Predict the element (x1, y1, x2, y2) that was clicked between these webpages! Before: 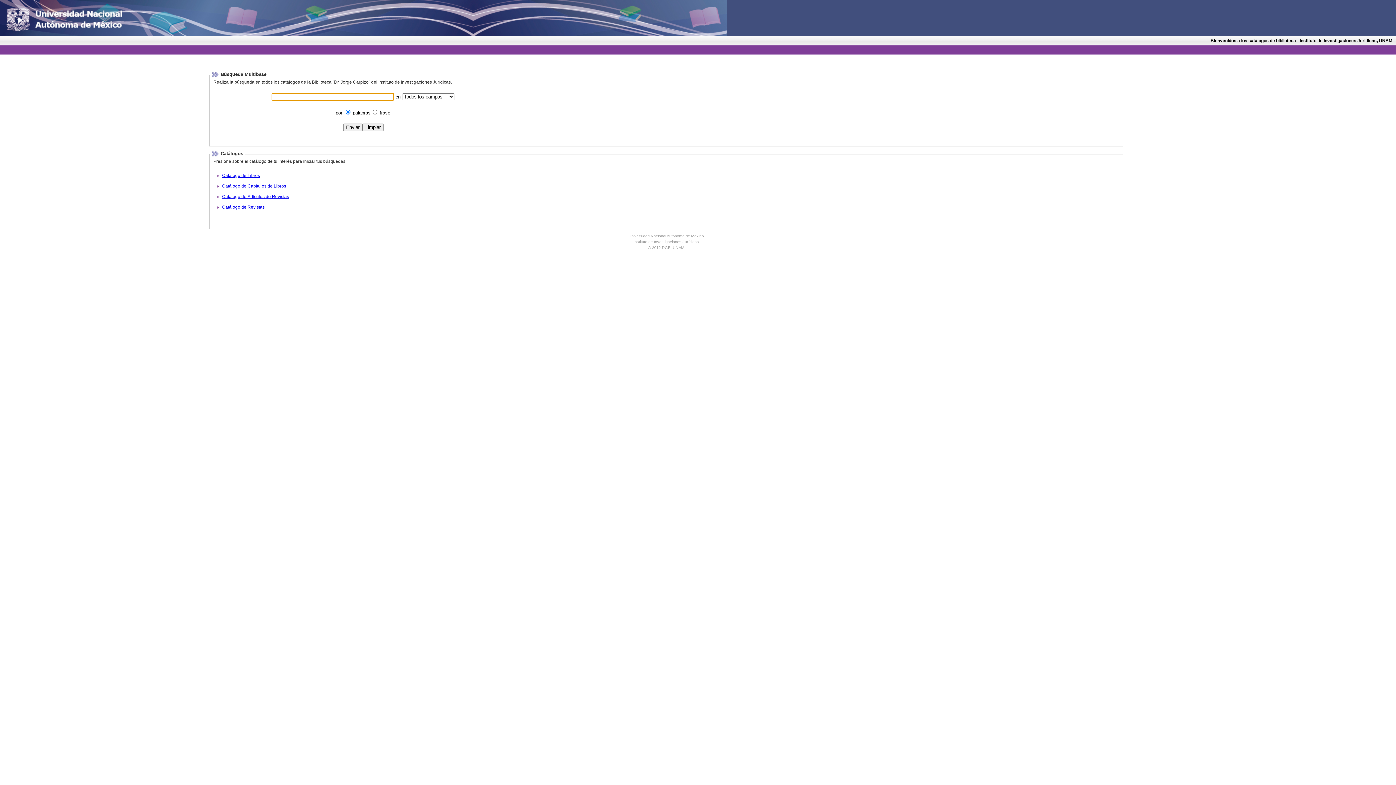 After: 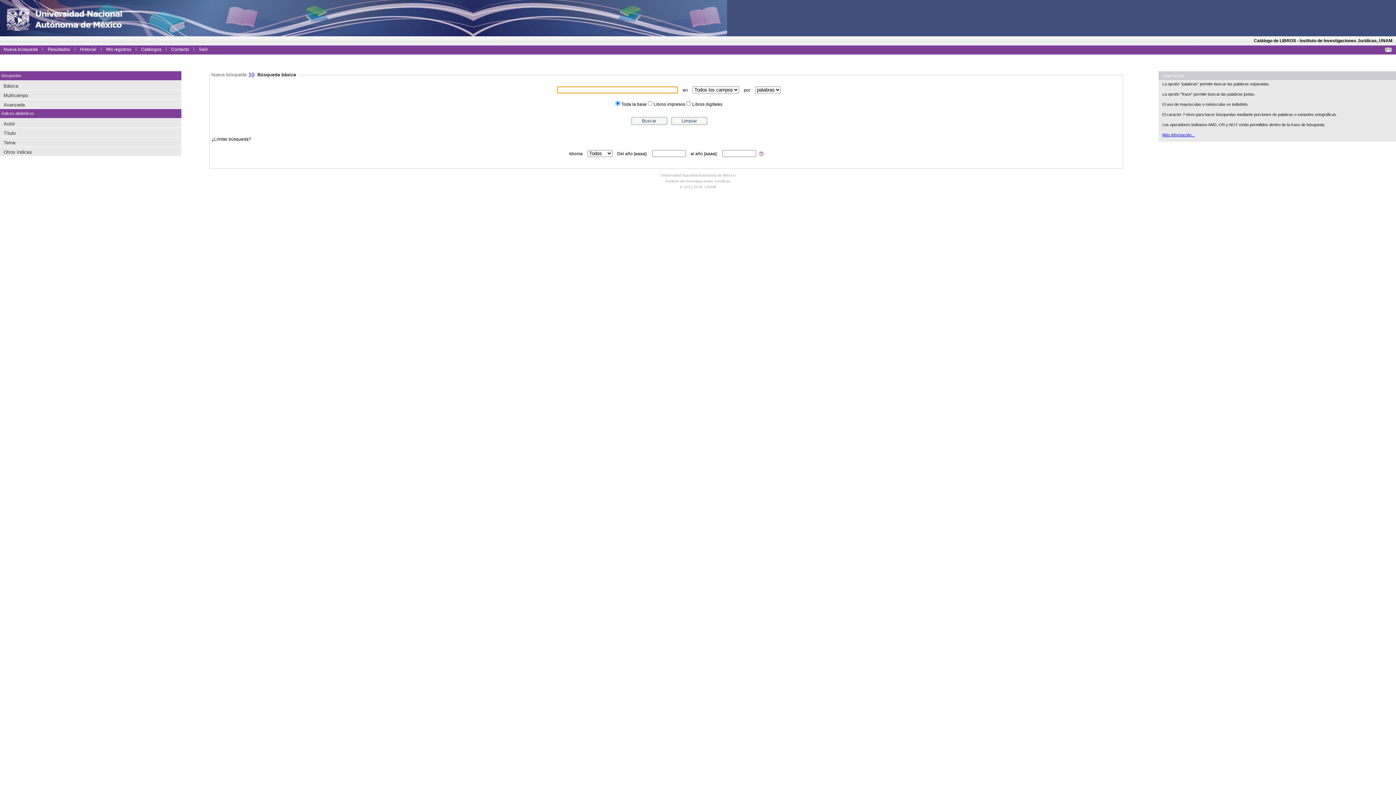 Action: label: Catálogo de Libros bbox: (222, 173, 260, 178)